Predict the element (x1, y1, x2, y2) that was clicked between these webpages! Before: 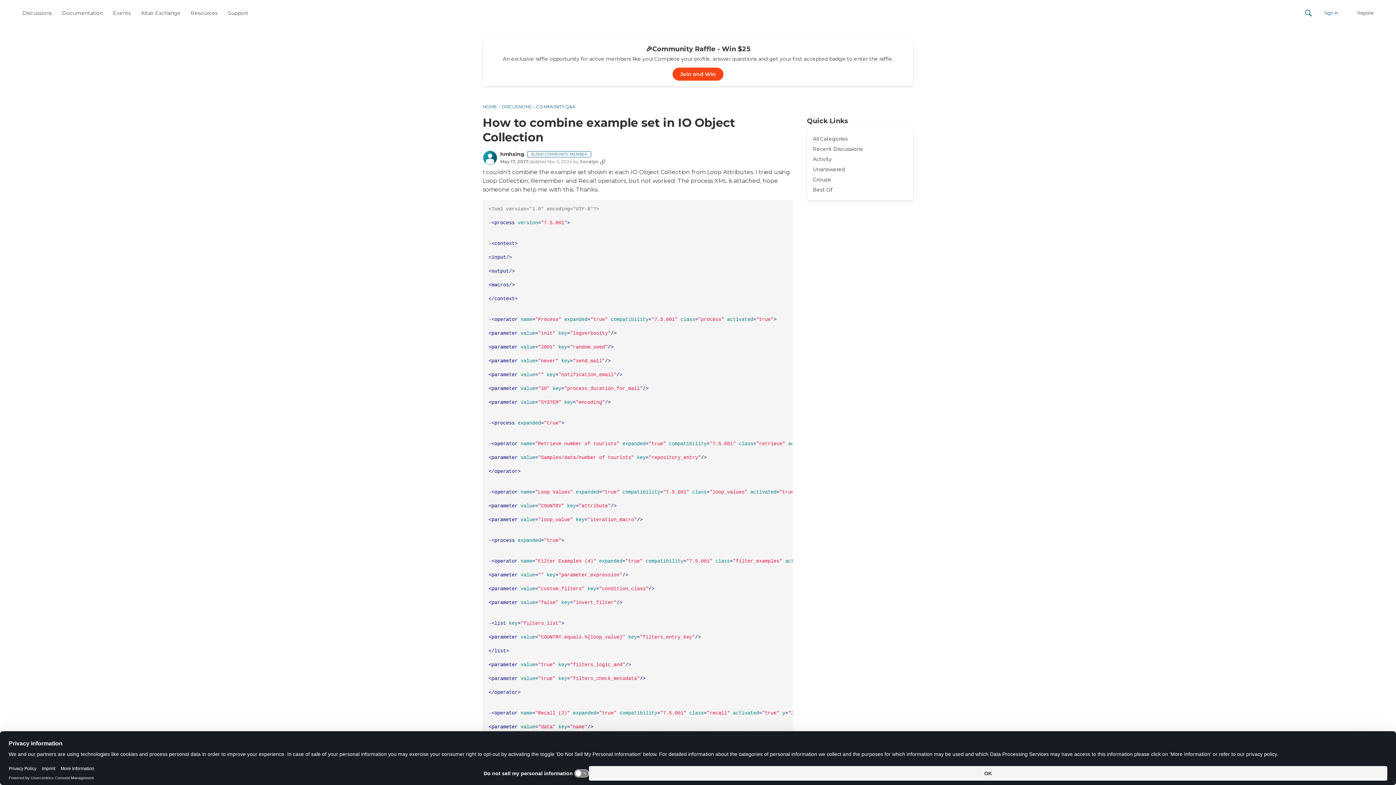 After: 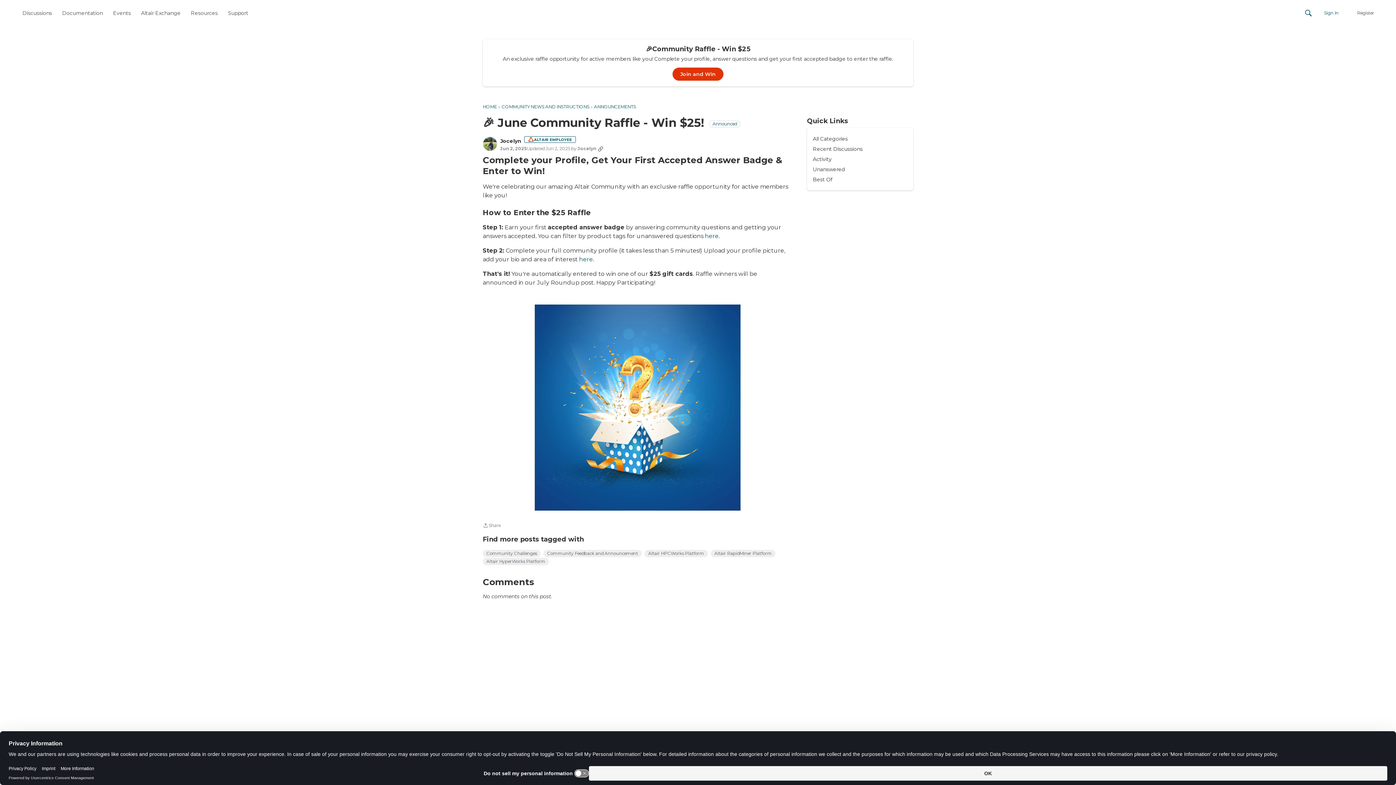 Action: label: Join and Win bbox: (672, 67, 723, 80)